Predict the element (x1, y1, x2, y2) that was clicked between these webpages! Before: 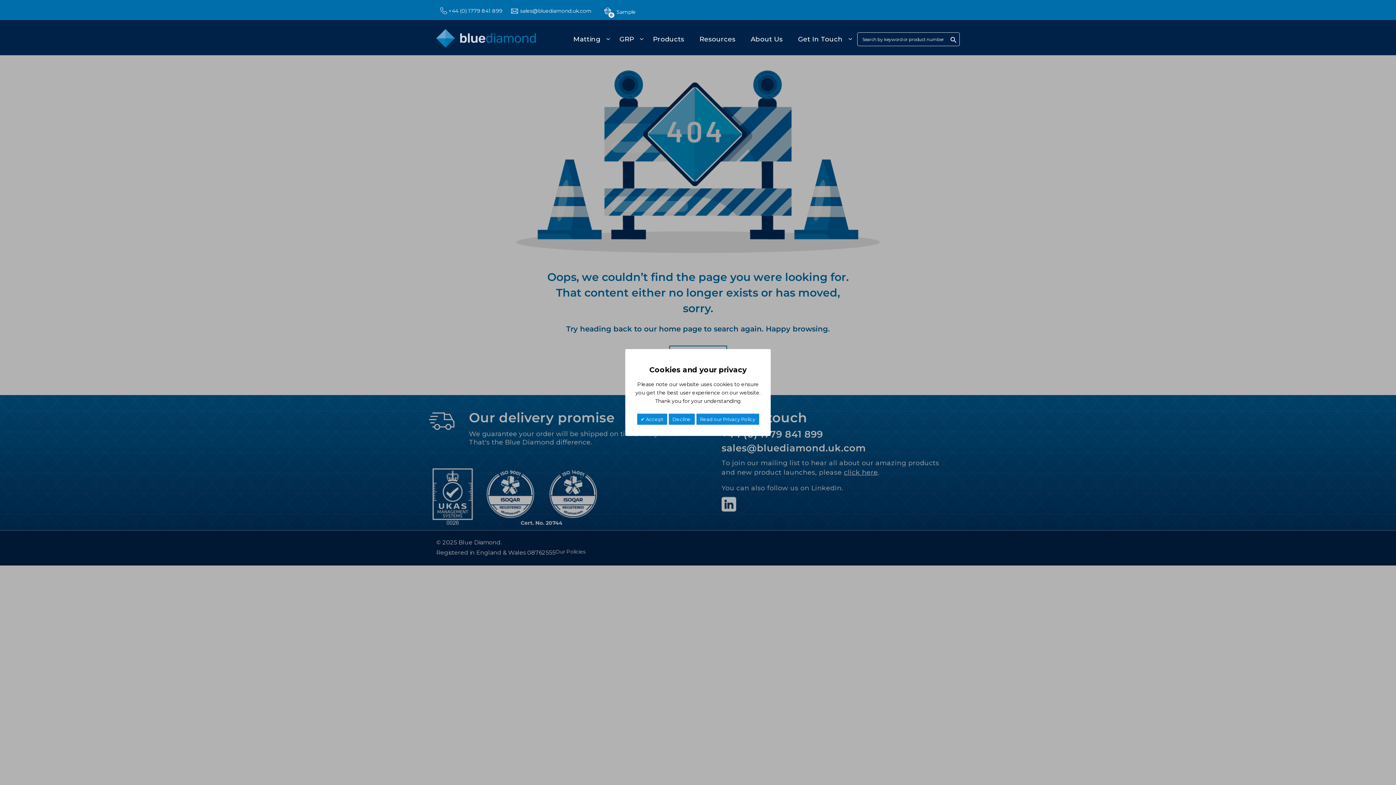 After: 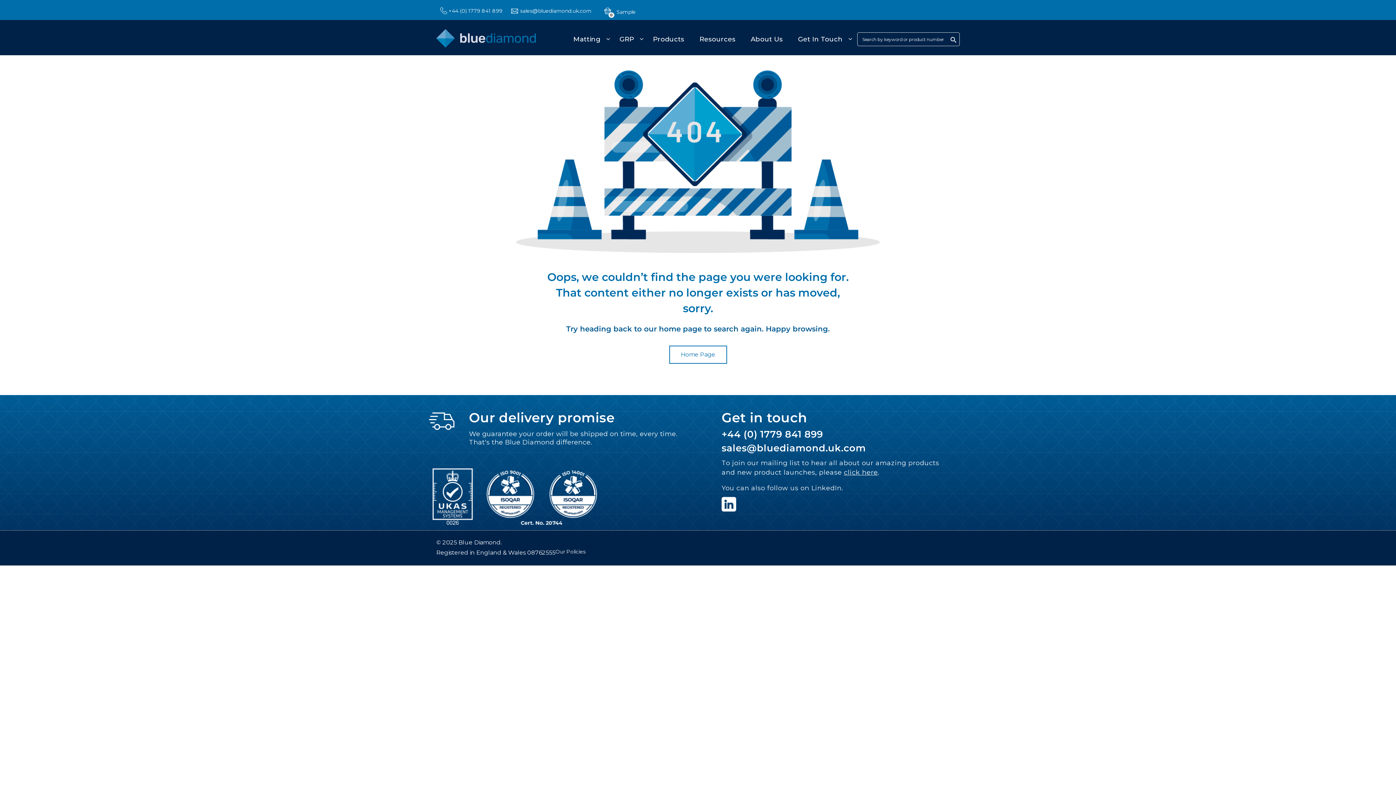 Action: label:  Accept bbox: (636, 413, 667, 425)